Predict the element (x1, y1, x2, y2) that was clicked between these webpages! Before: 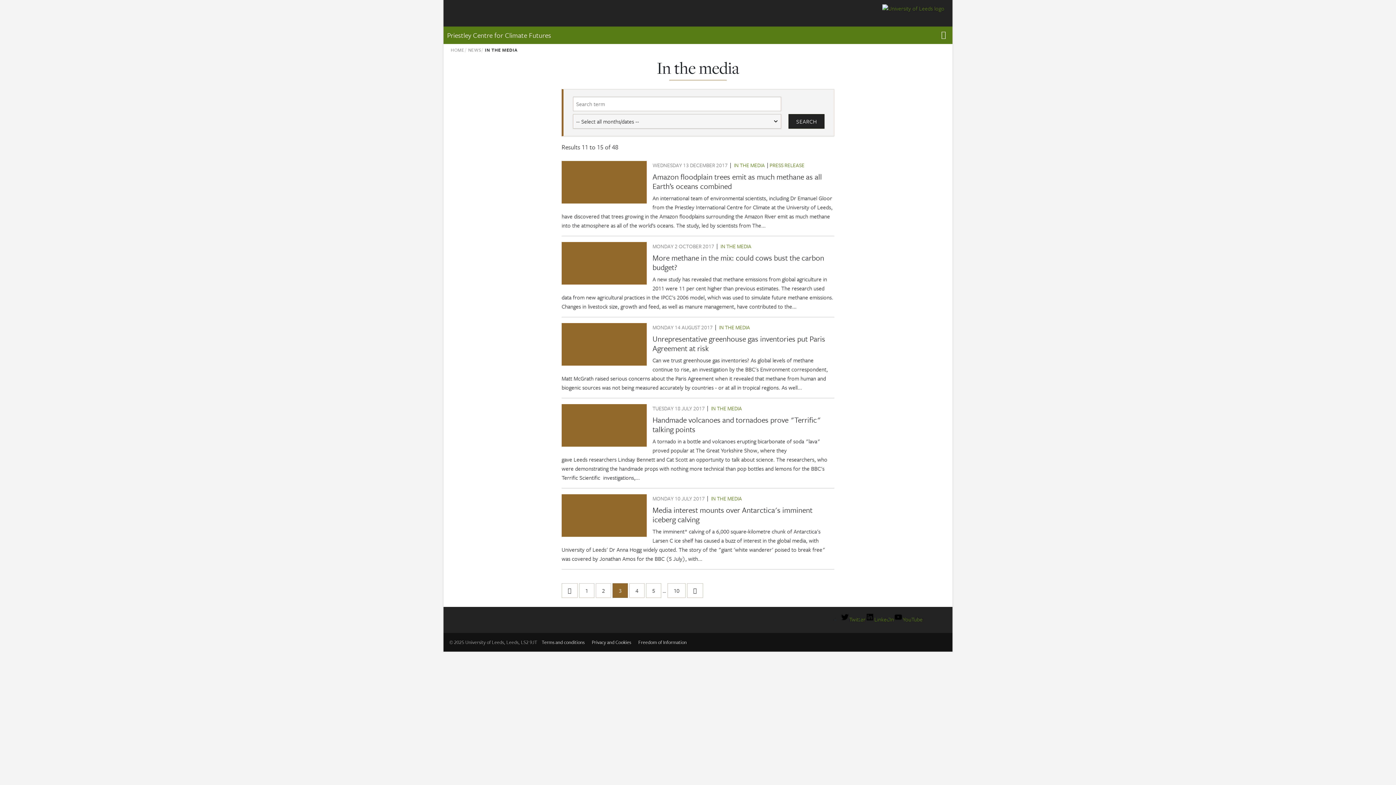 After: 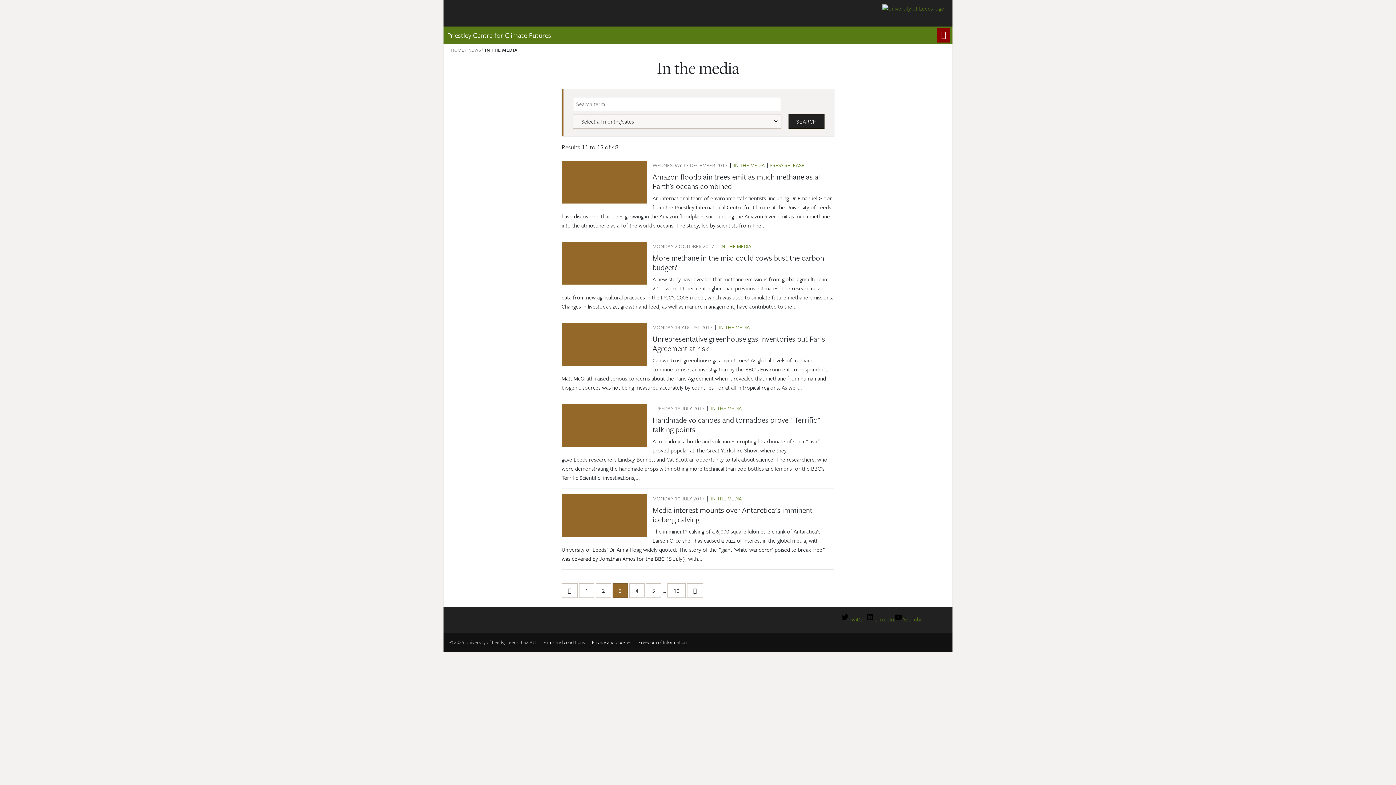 Action: label: Open site search bbox: (937, 28, 950, 42)